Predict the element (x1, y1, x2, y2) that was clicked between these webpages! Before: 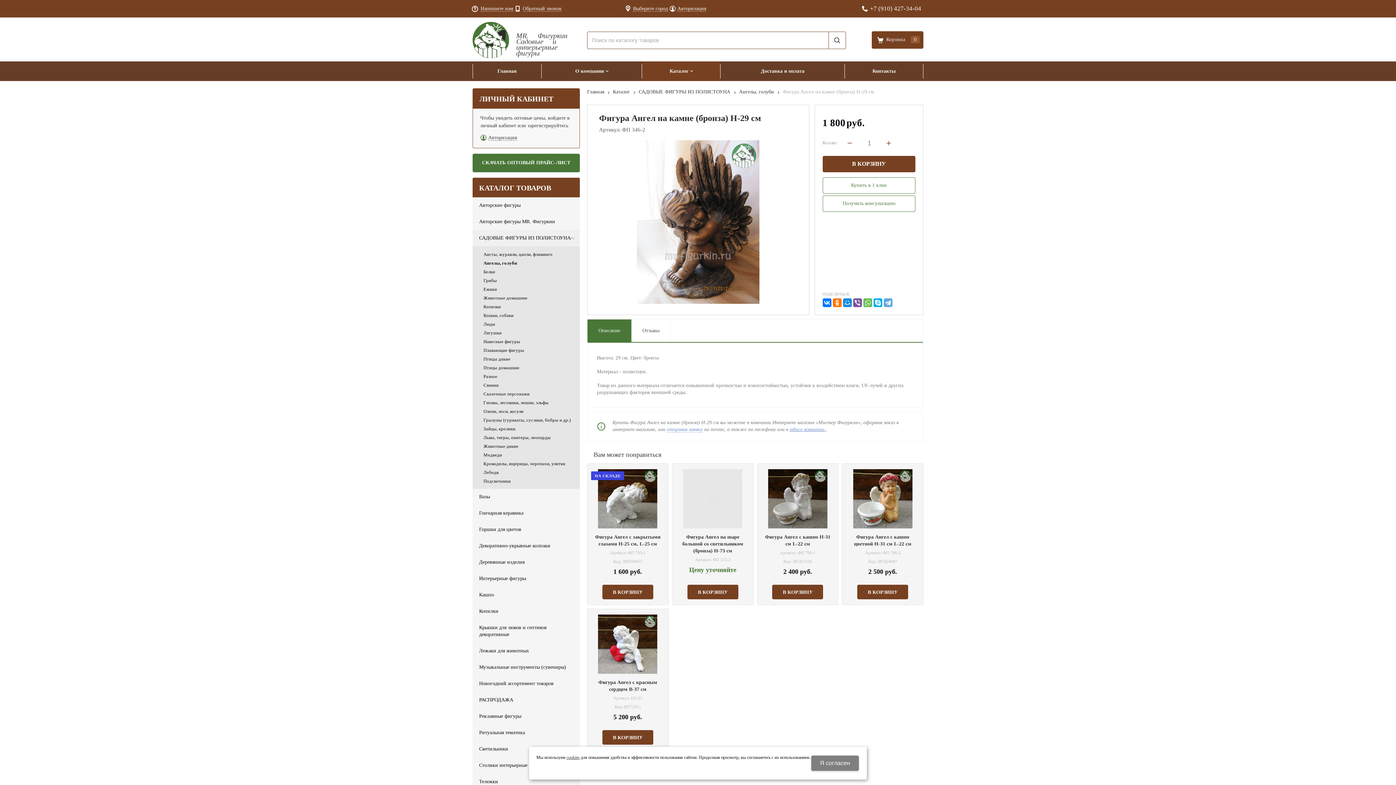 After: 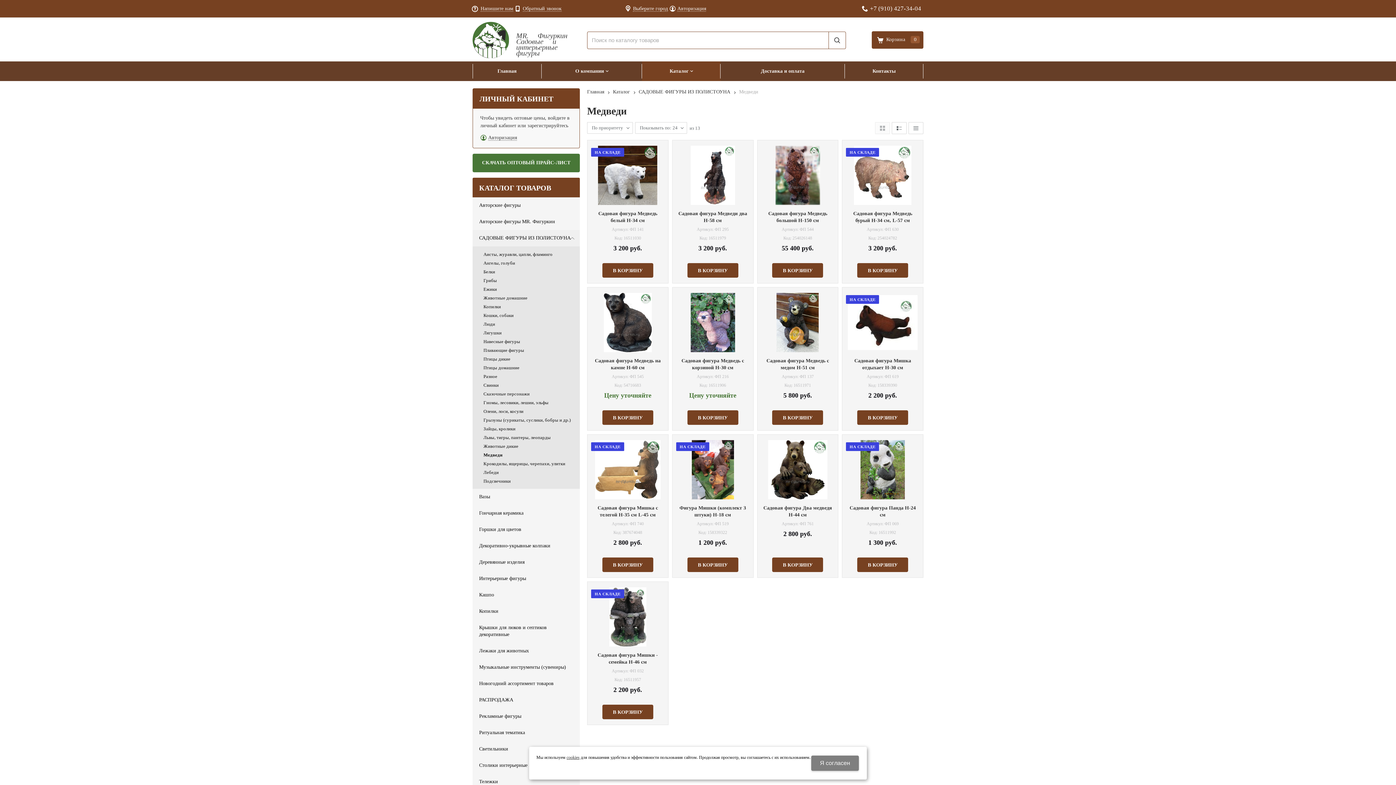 Action: label: Медведи bbox: (483, 451, 580, 458)